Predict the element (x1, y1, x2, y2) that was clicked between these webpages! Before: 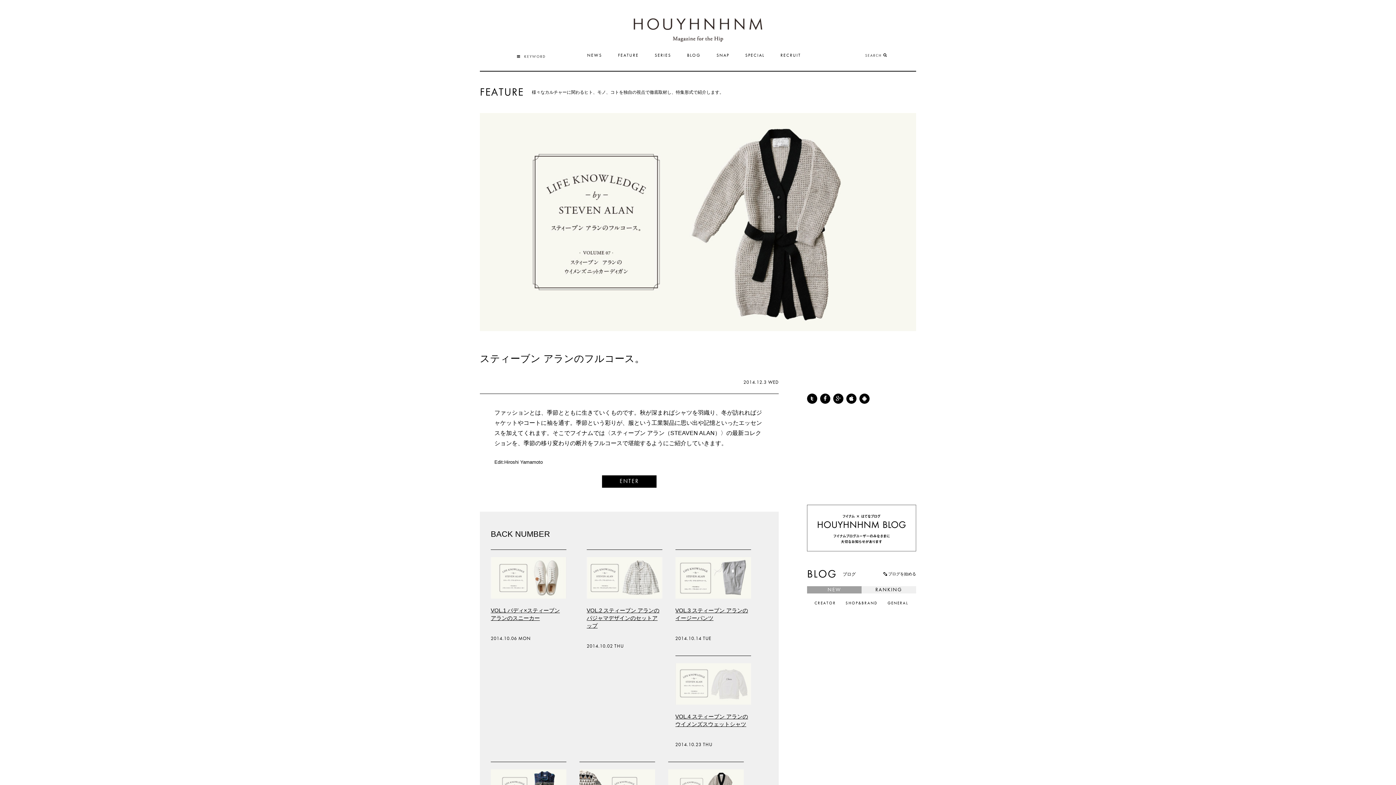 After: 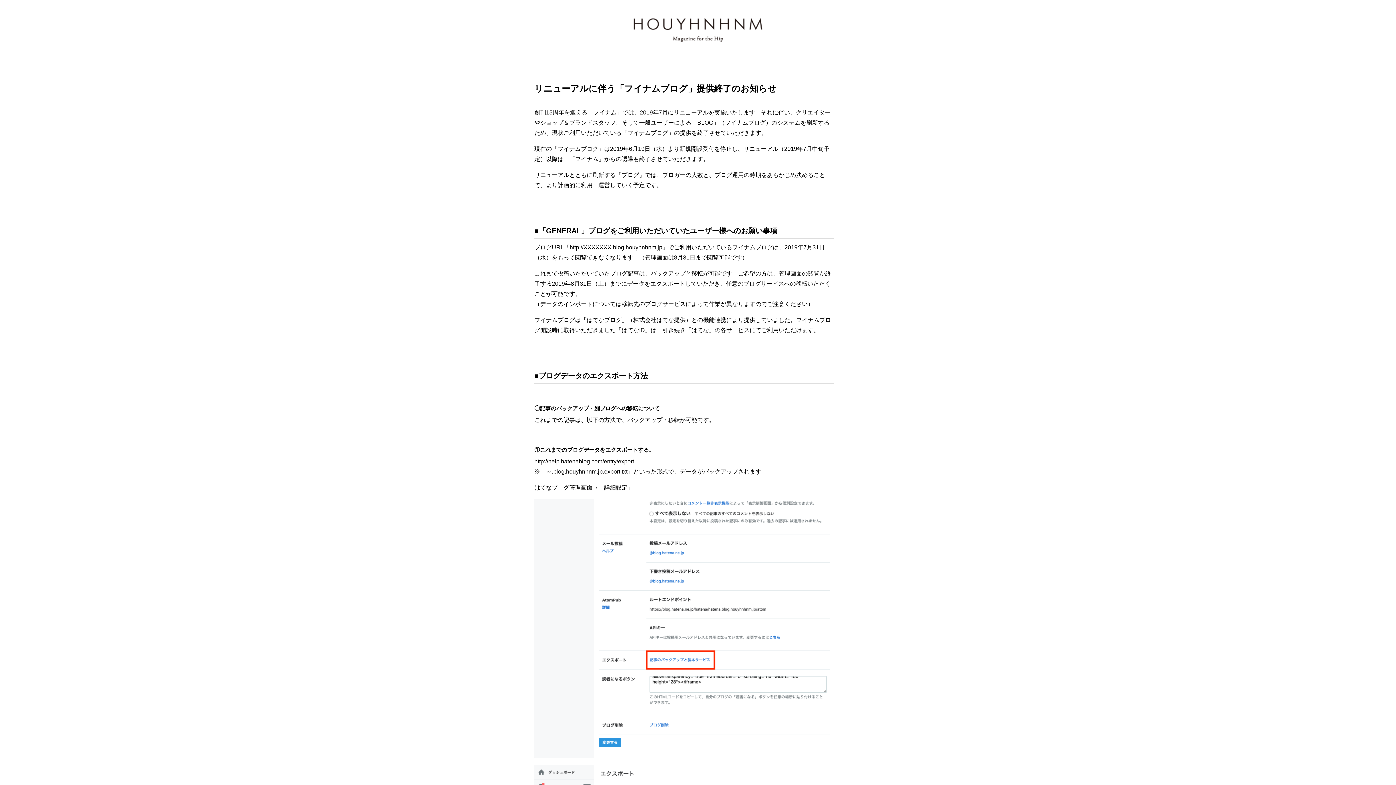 Action: bbox: (807, 524, 916, 530)